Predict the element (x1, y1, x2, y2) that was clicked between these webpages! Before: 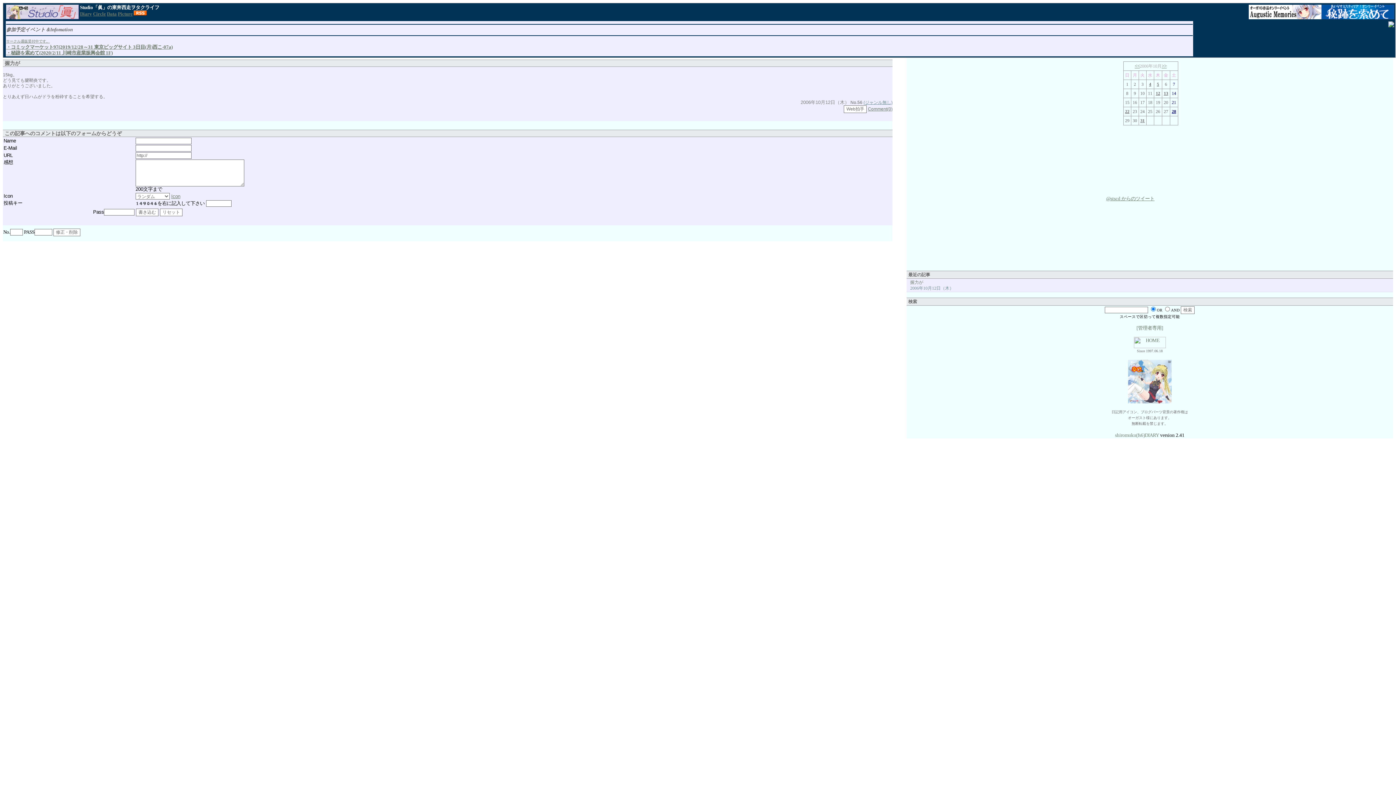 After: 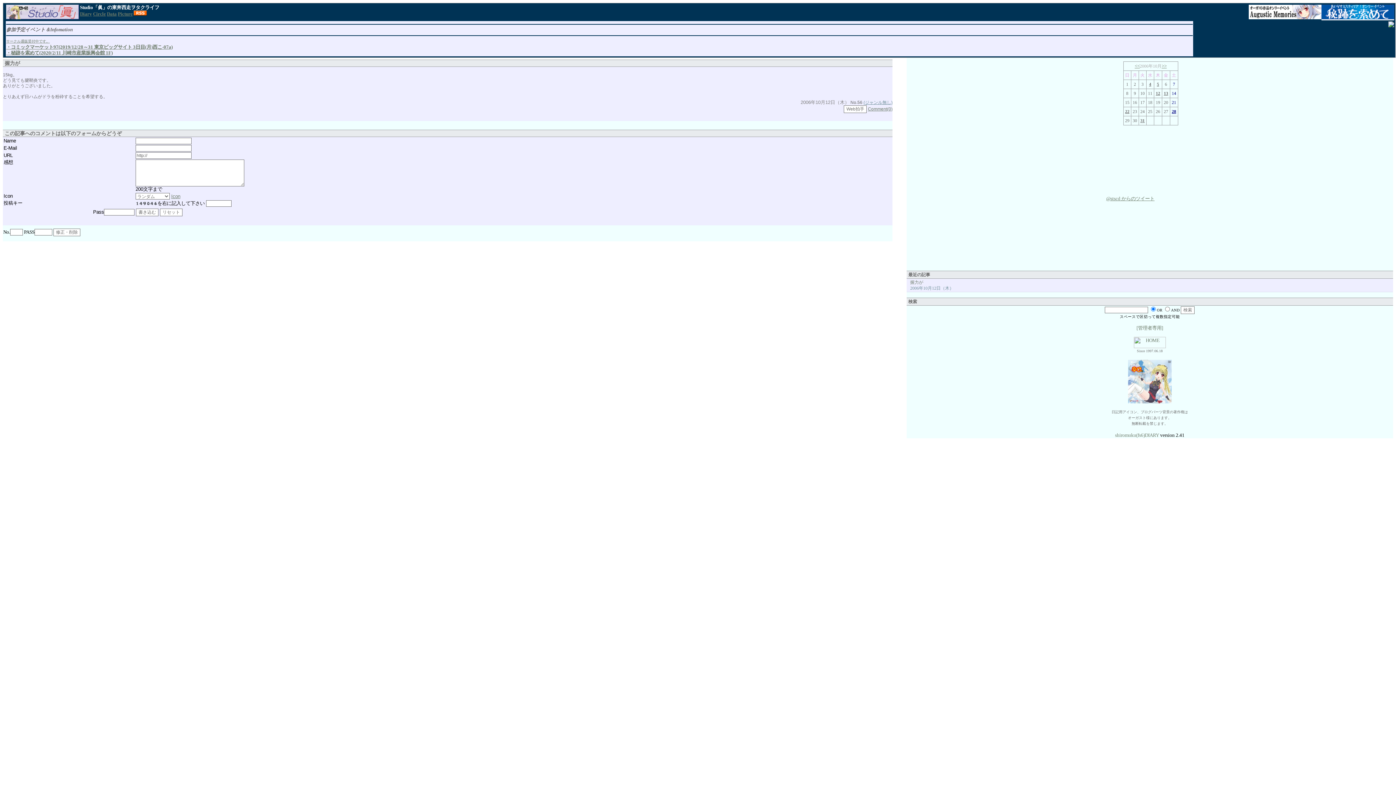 Action: bbox: (1321, 14, 1394, 20)